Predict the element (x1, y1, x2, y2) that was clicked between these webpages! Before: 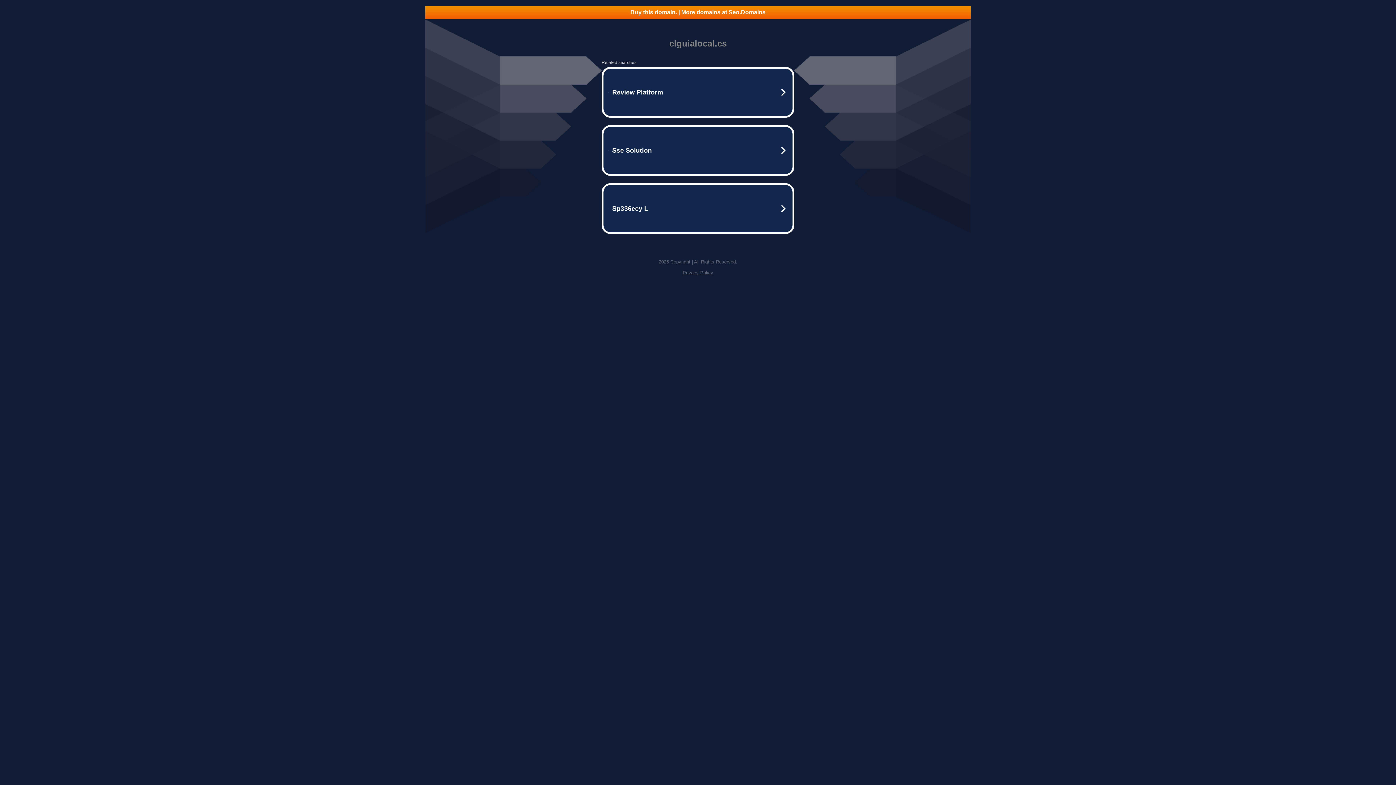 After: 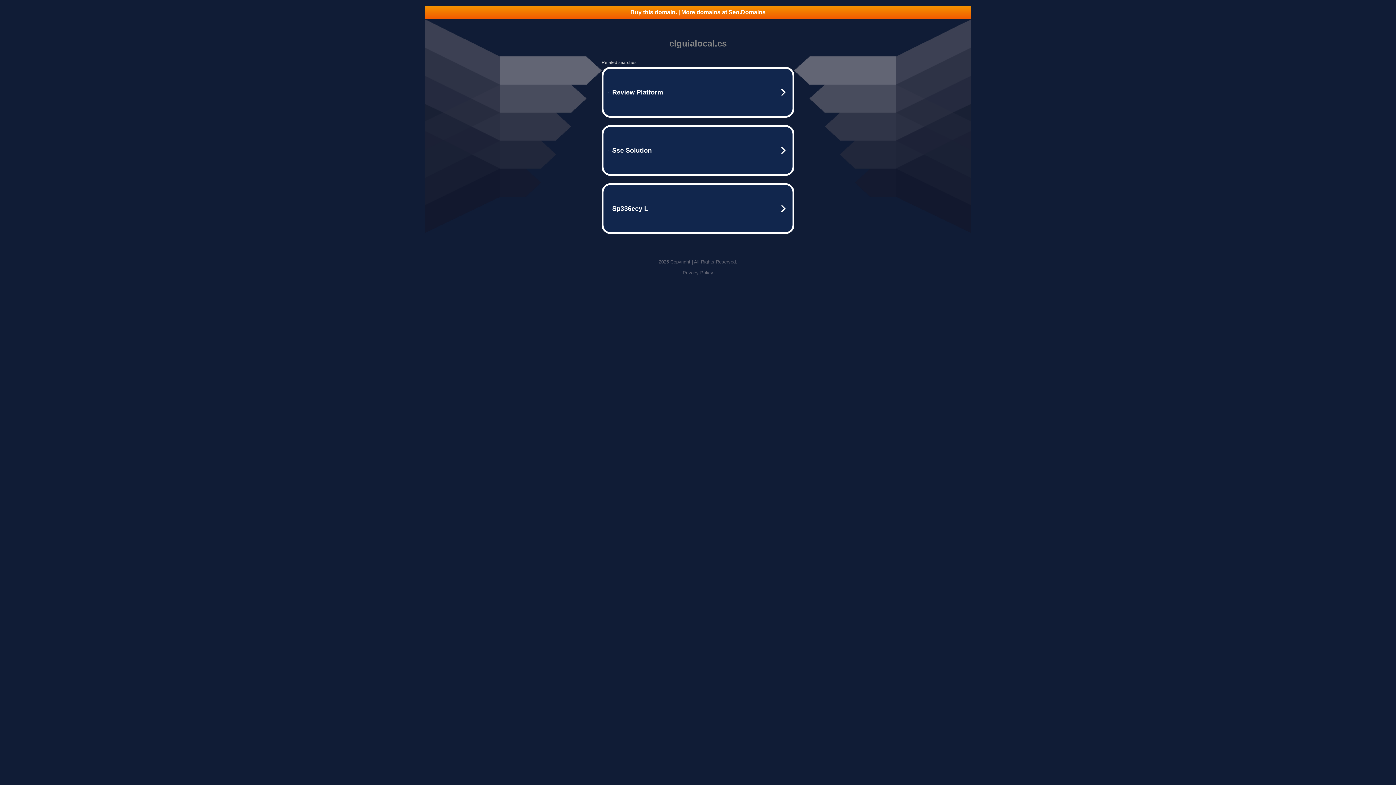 Action: bbox: (425, 5, 970, 18) label: Buy this domain. | More domains at Seo.Domains